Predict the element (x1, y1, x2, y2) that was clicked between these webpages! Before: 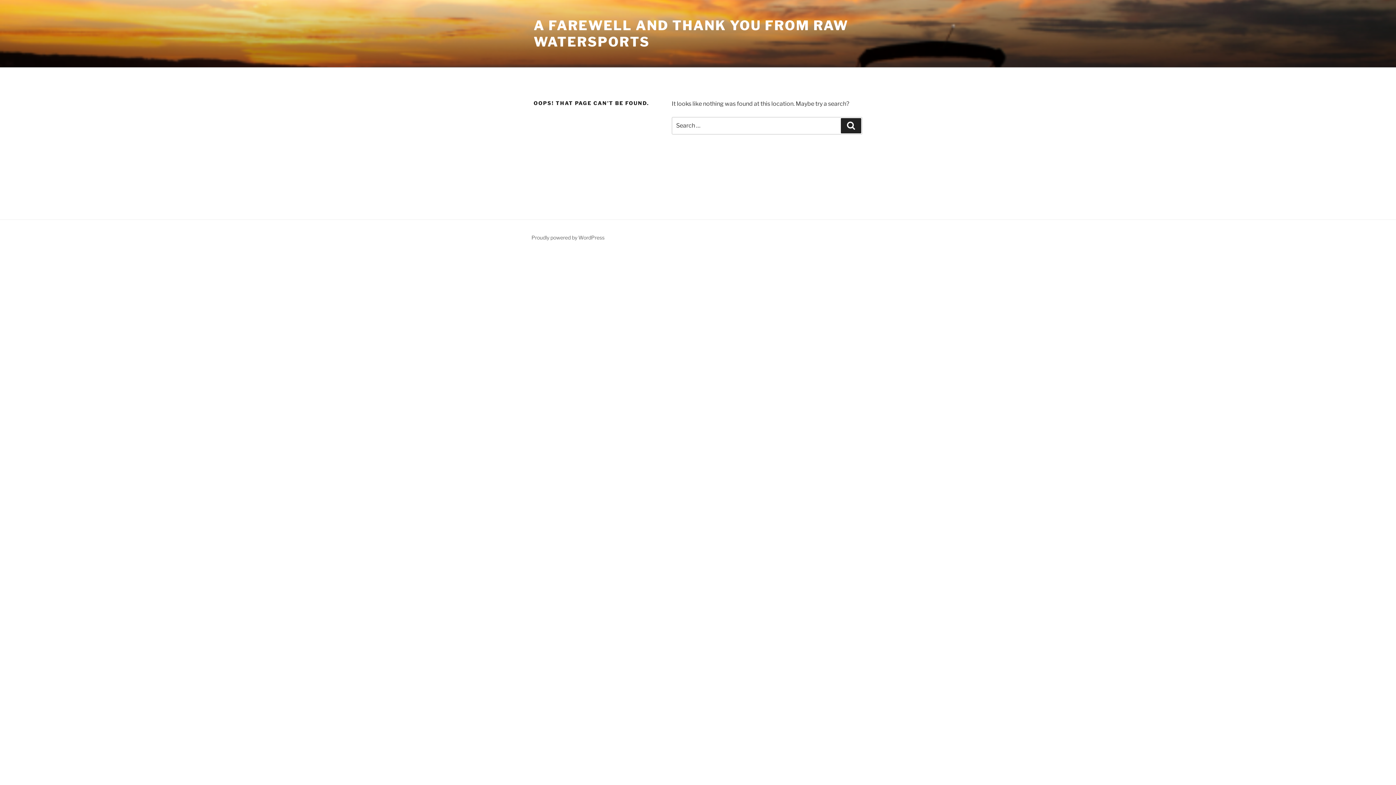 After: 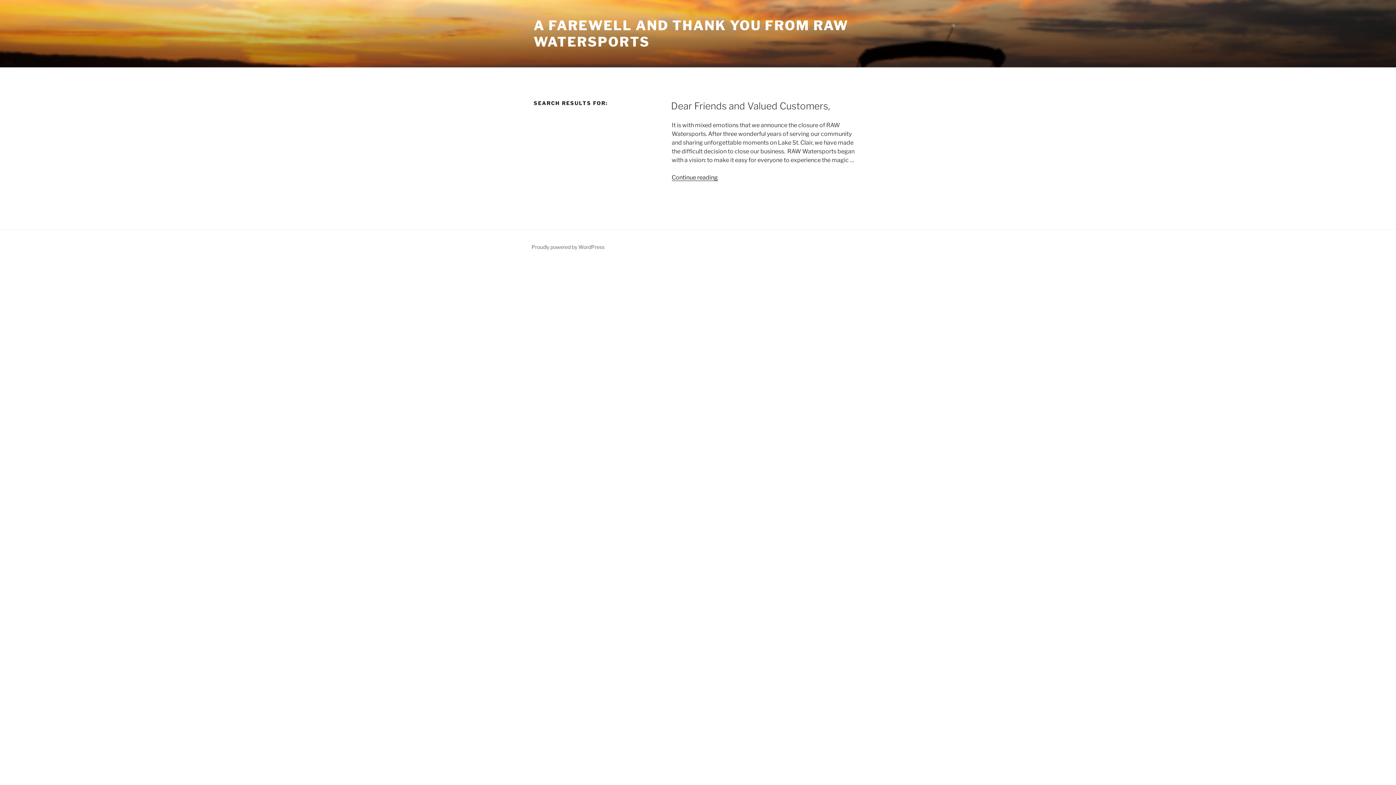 Action: label: Search bbox: (841, 118, 861, 133)